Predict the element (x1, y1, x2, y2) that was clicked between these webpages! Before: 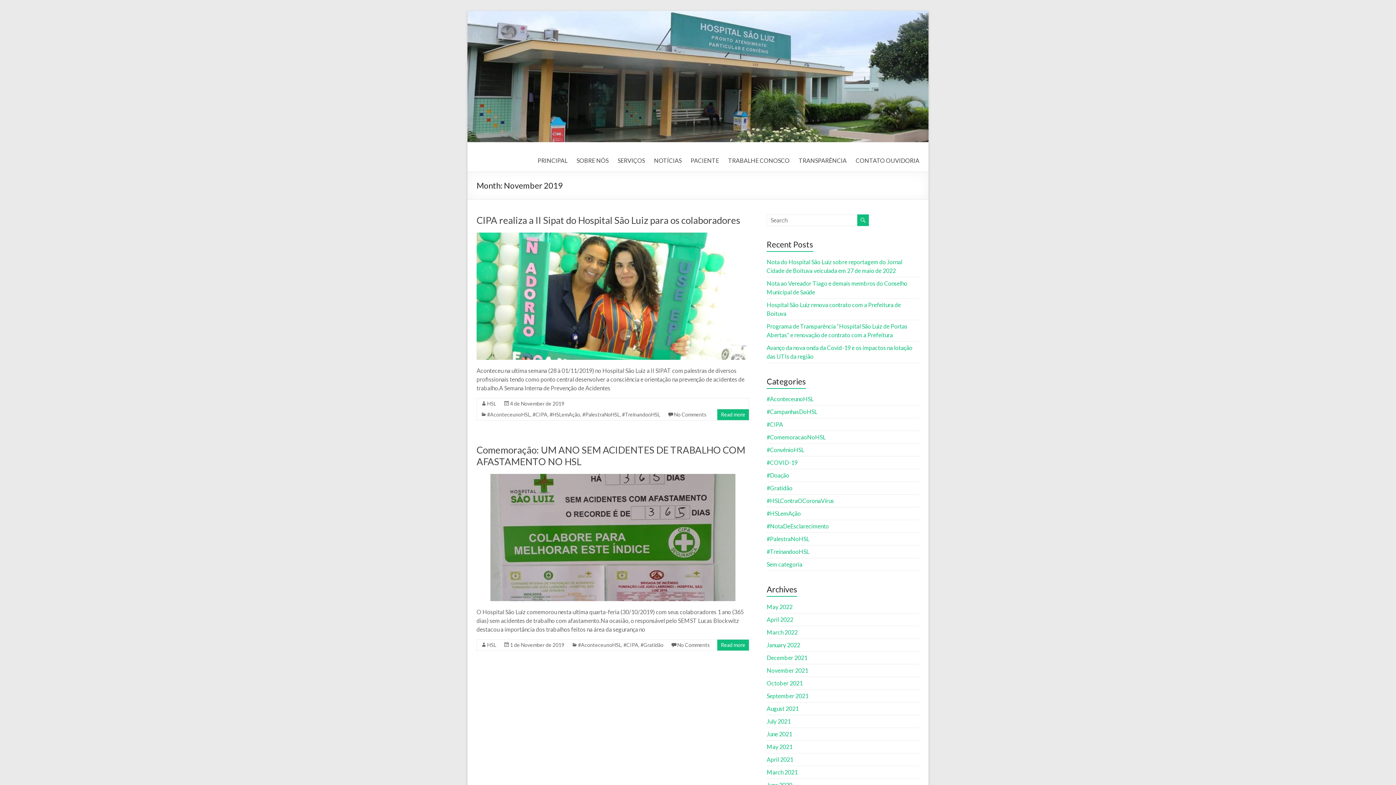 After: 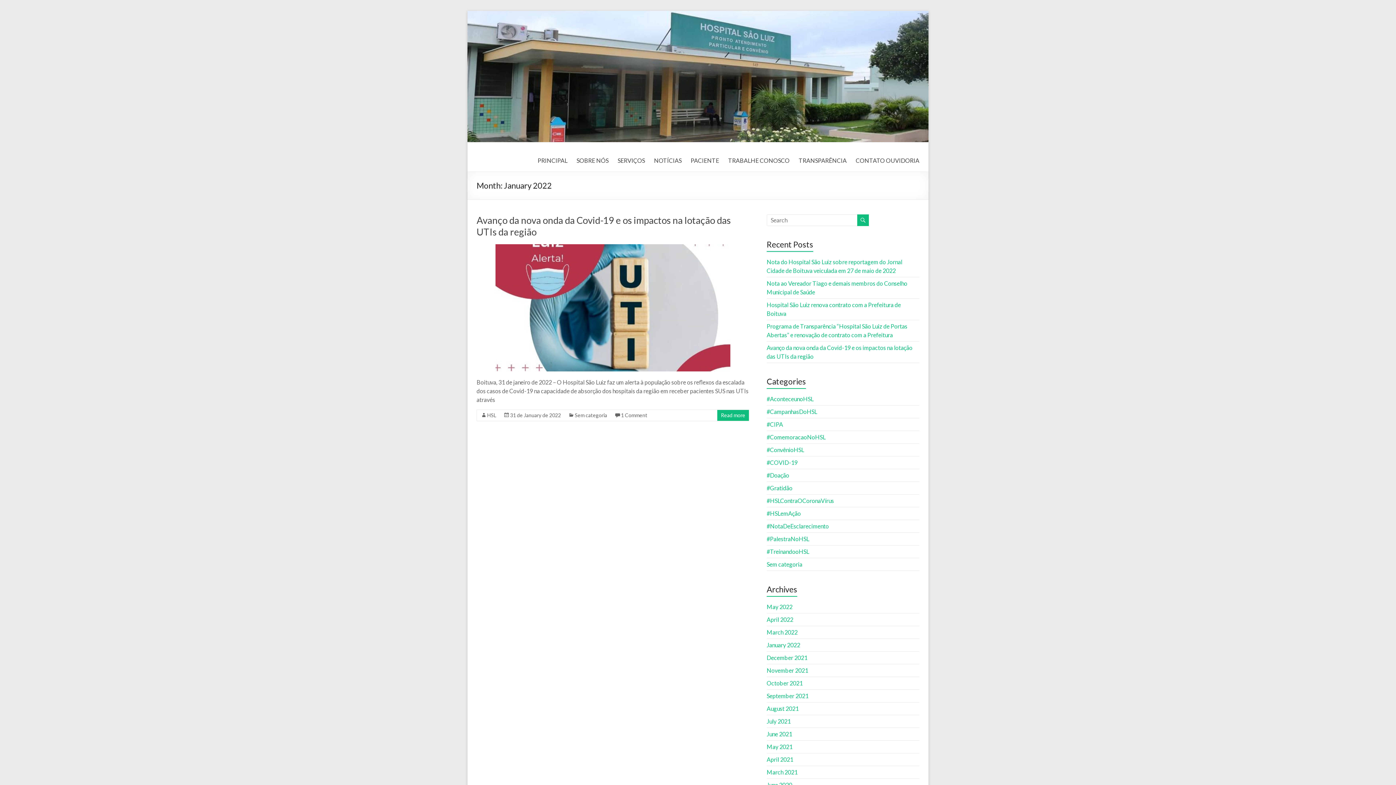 Action: label: January 2022 bbox: (766, 641, 800, 648)